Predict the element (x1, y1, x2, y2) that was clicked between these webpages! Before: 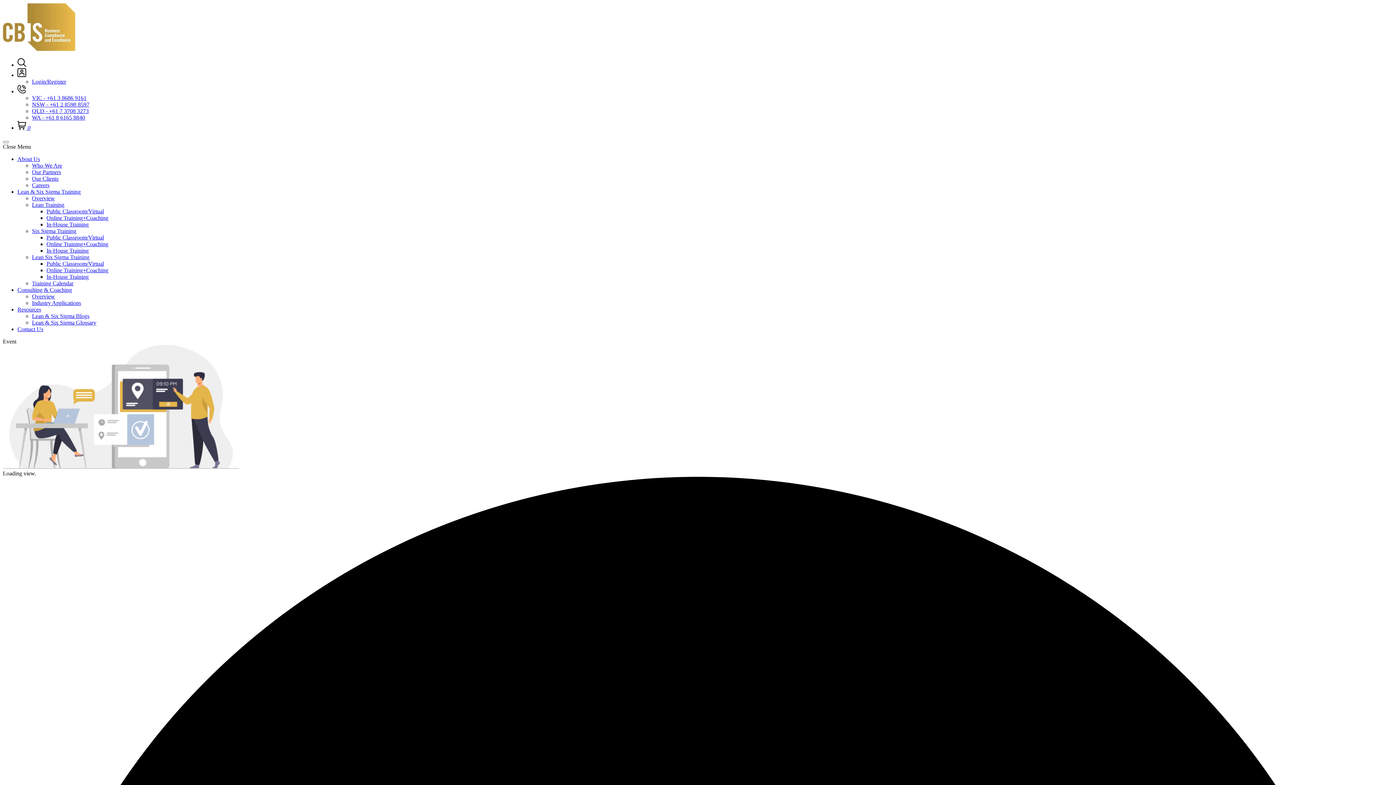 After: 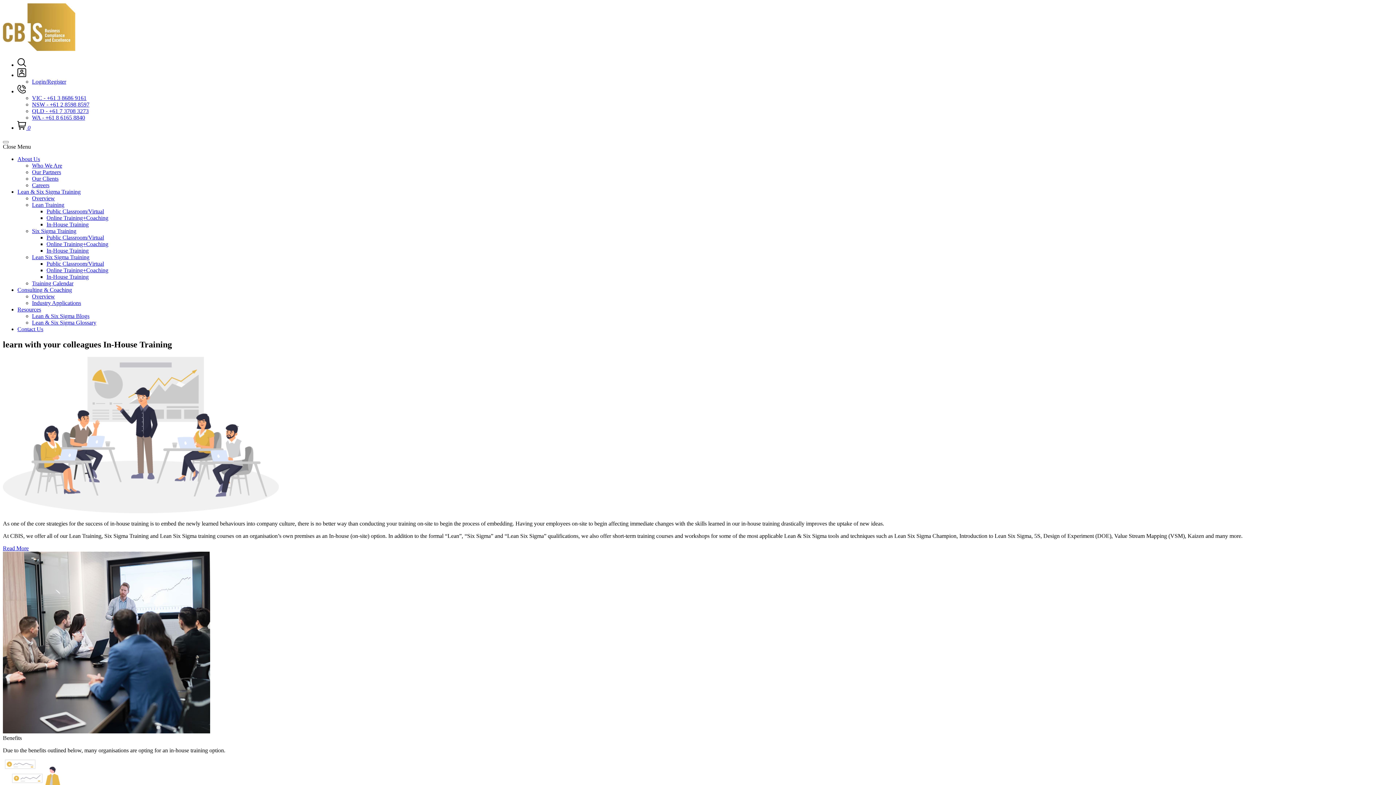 Action: label: In-House Training bbox: (46, 221, 88, 227)